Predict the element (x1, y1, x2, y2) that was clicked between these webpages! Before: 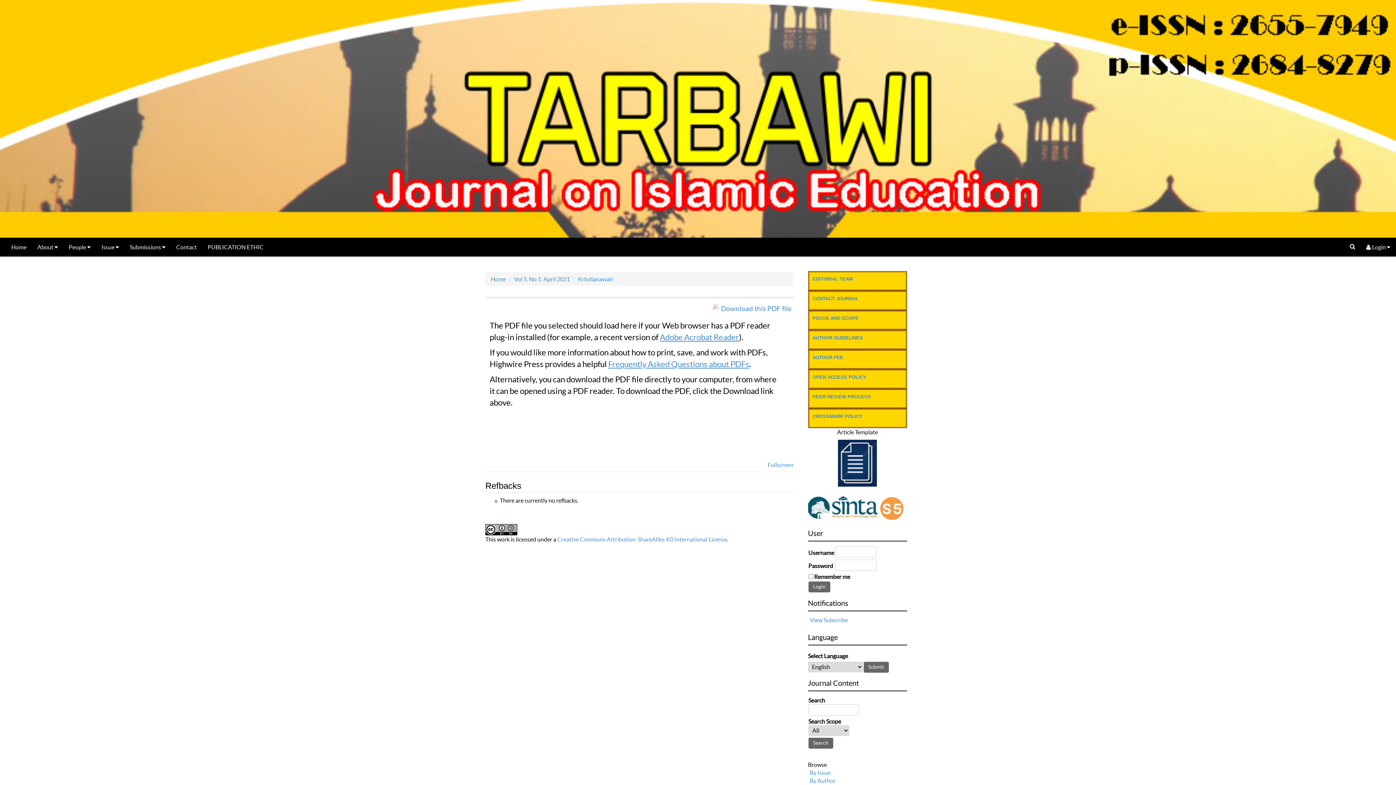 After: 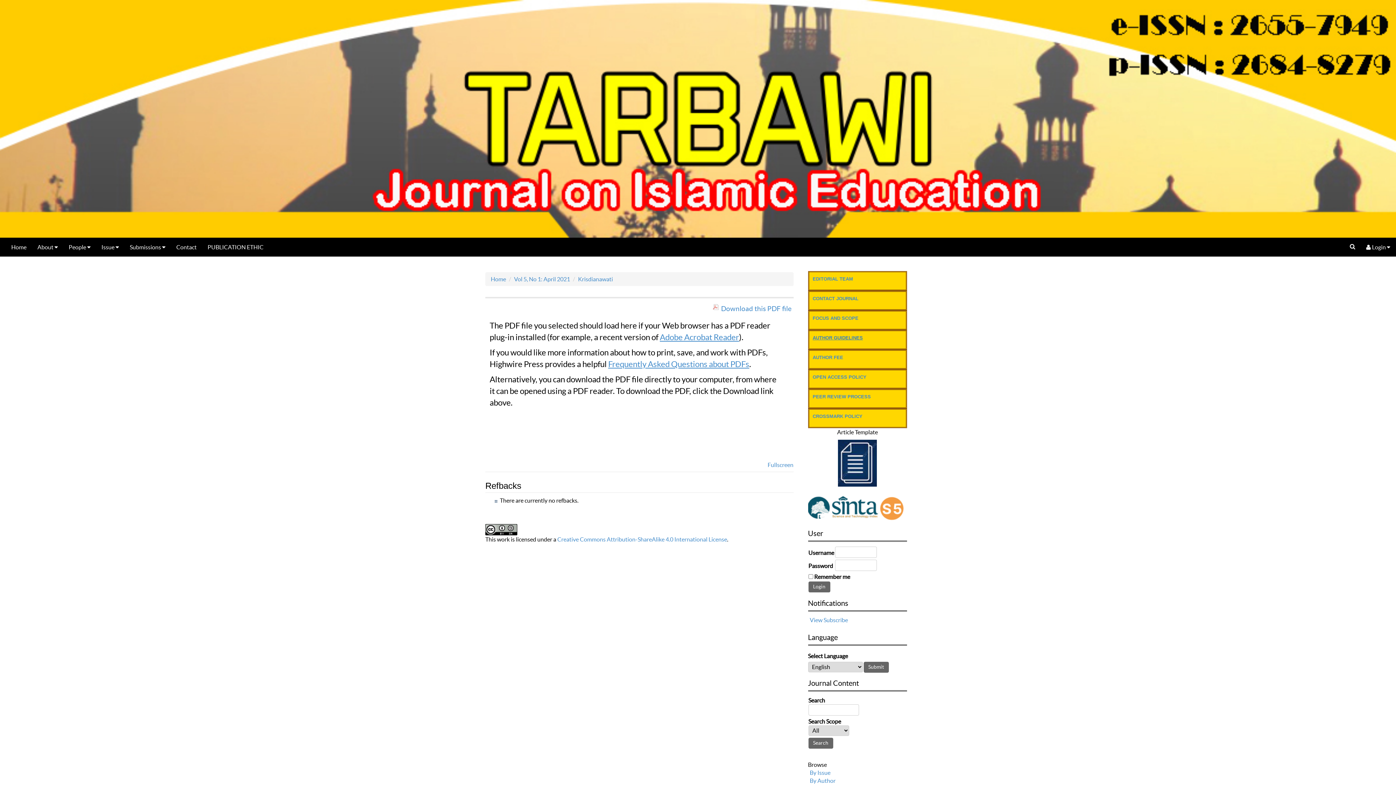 Action: bbox: (812, 334, 863, 340) label: AUTHOR GUIDELINES